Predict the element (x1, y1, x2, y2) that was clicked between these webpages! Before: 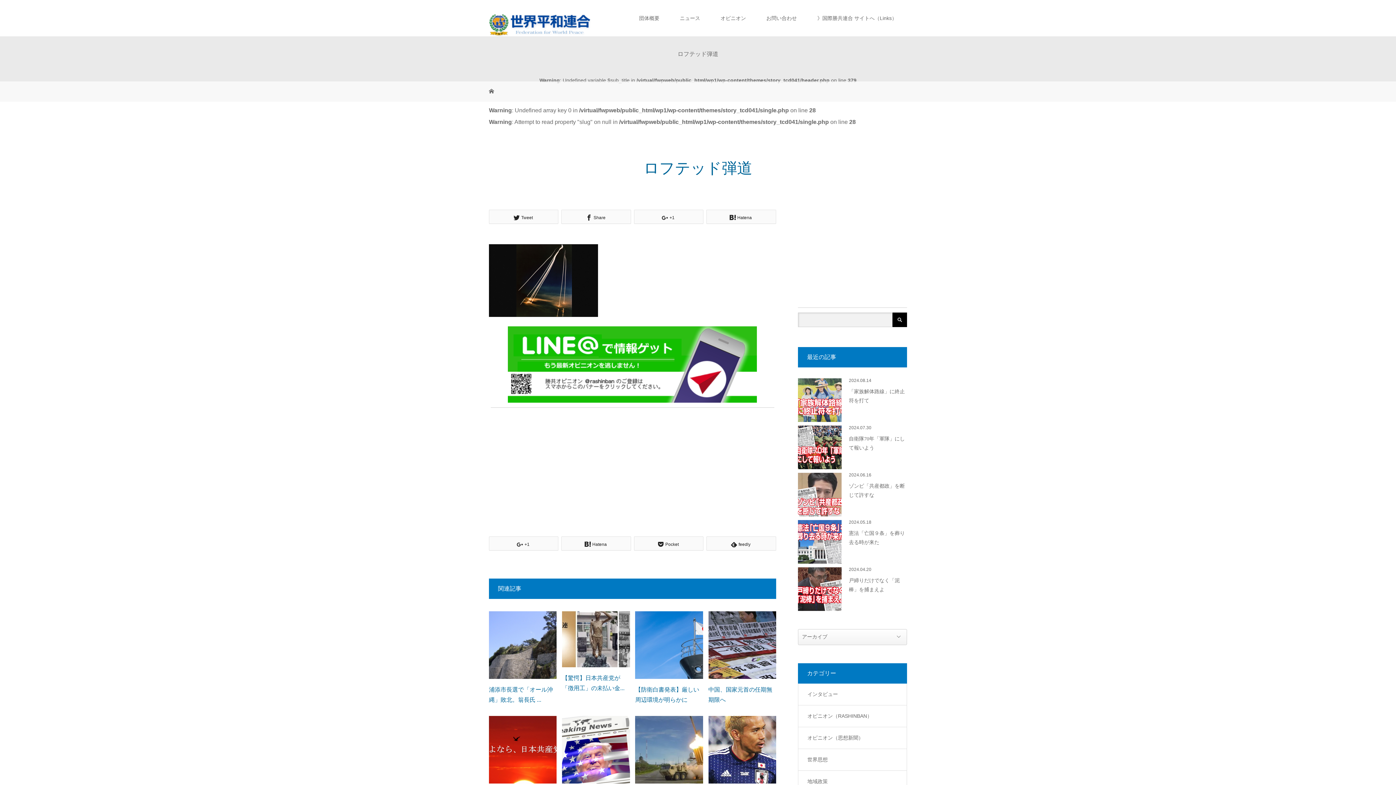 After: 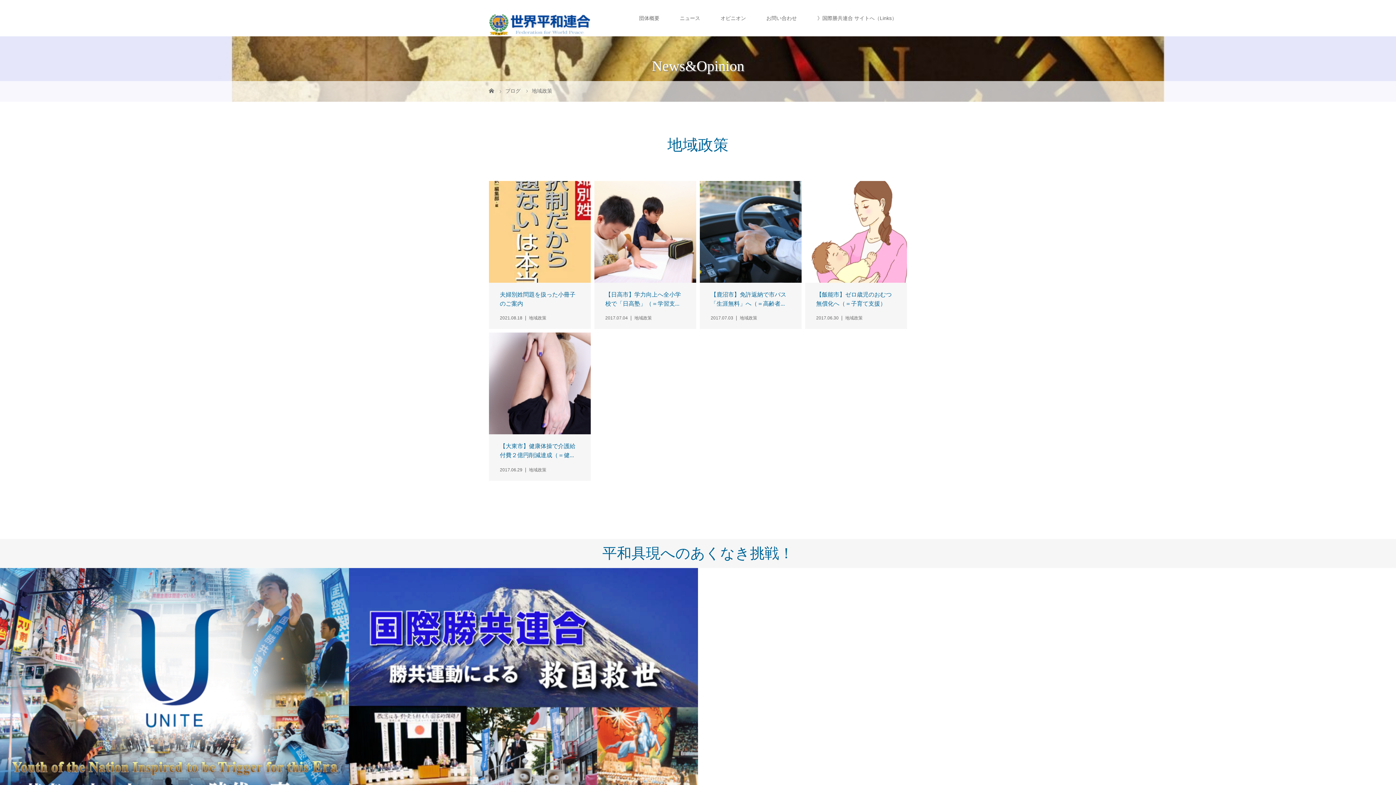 Action: label: 地域政策 bbox: (798, 771, 906, 792)